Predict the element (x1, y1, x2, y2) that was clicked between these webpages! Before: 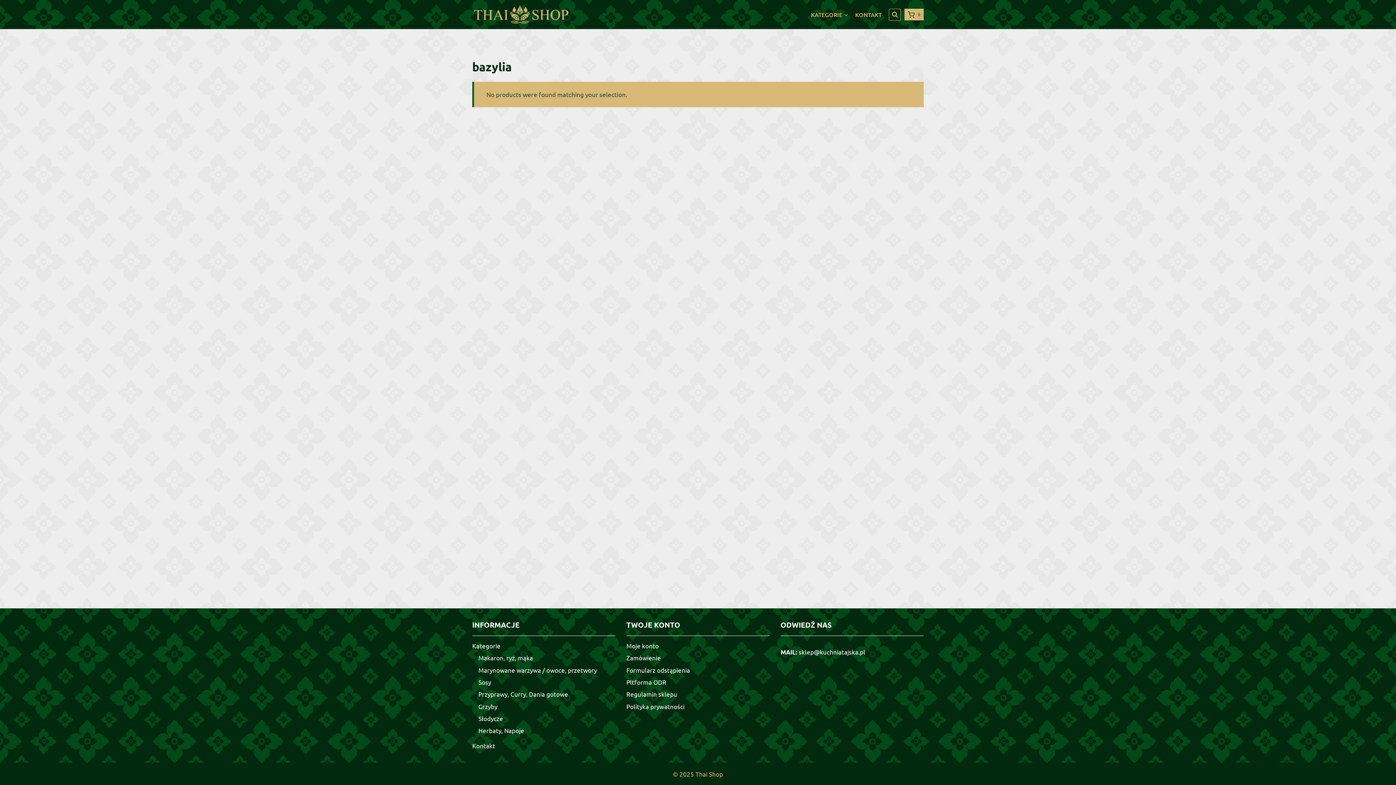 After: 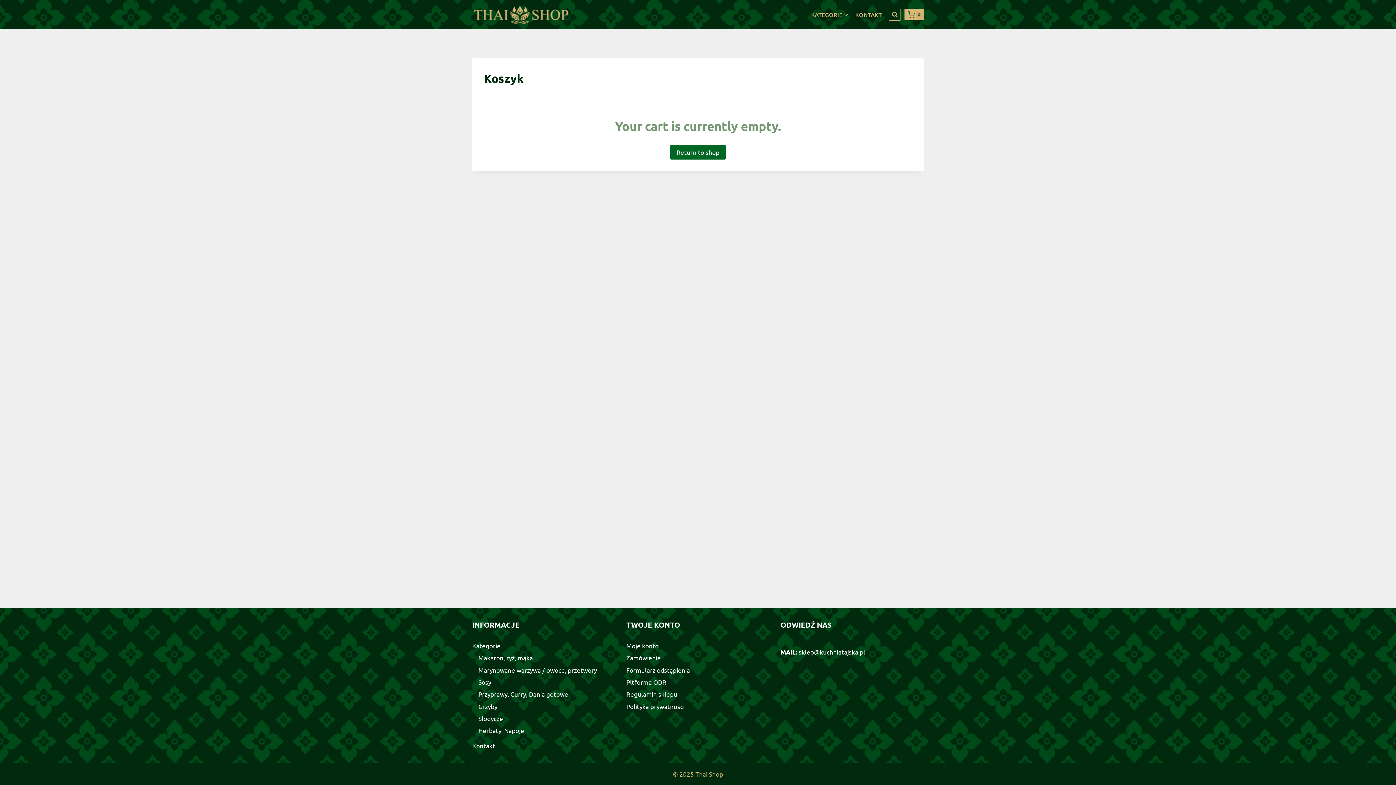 Action: bbox: (904, 8, 923, 20) label: Shopping Cart